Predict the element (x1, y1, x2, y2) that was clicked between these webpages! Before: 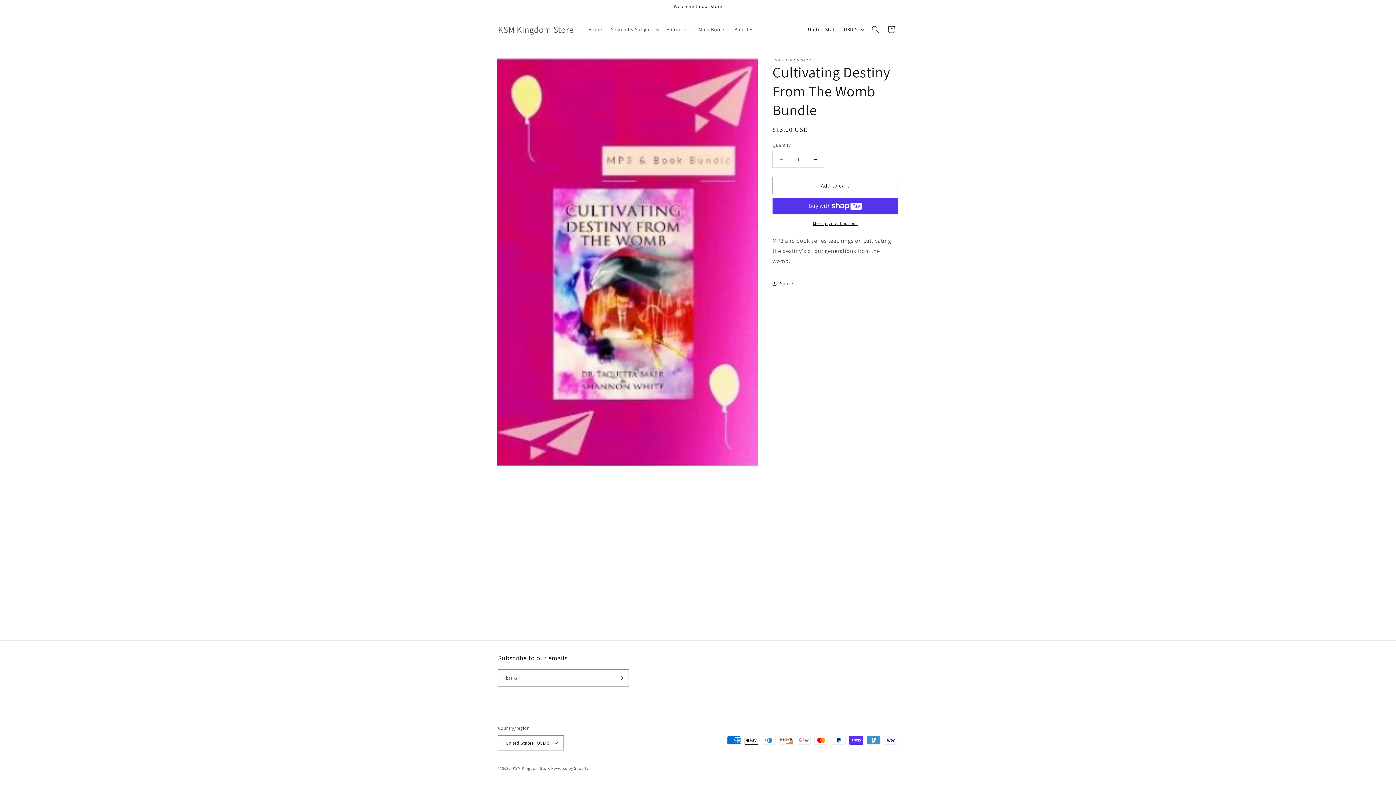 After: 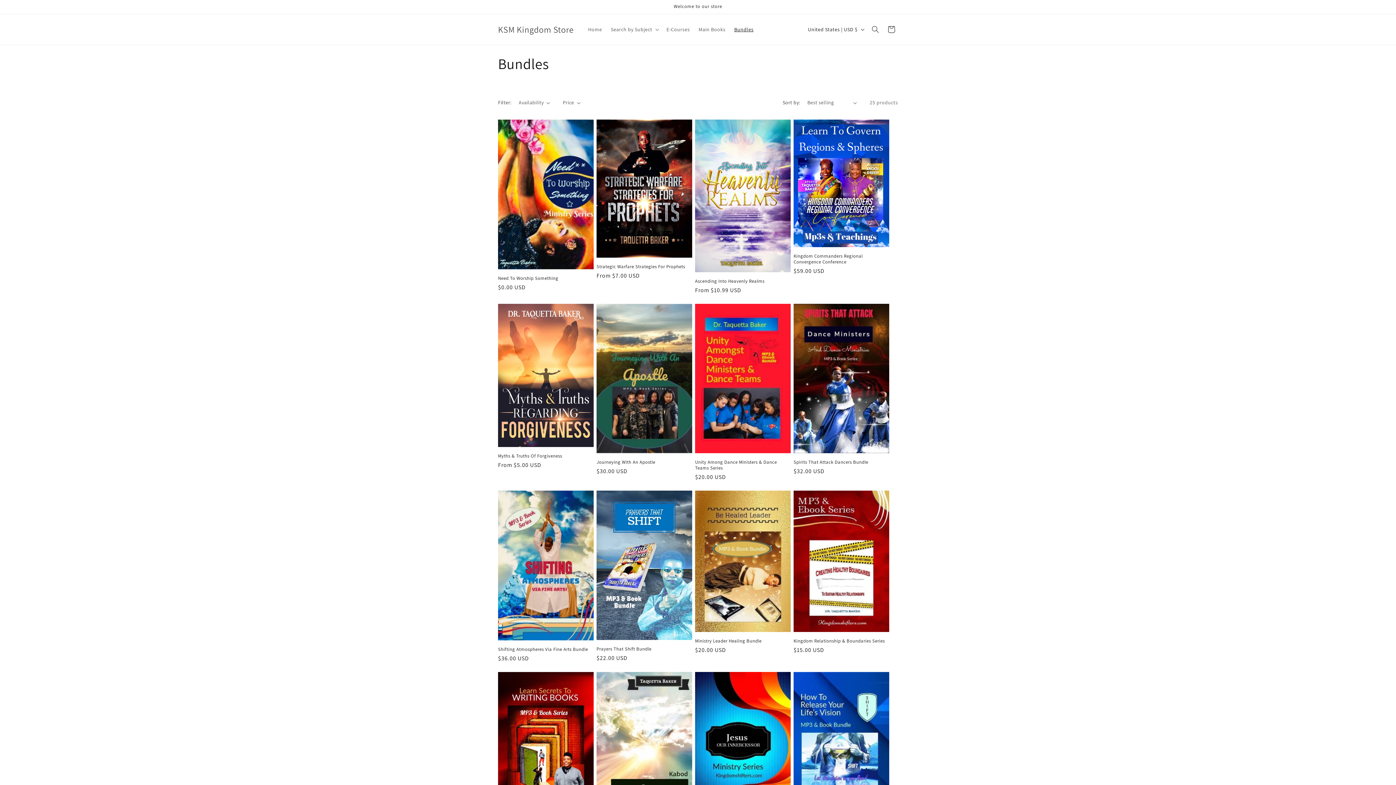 Action: label: Bundles bbox: (730, 21, 758, 37)